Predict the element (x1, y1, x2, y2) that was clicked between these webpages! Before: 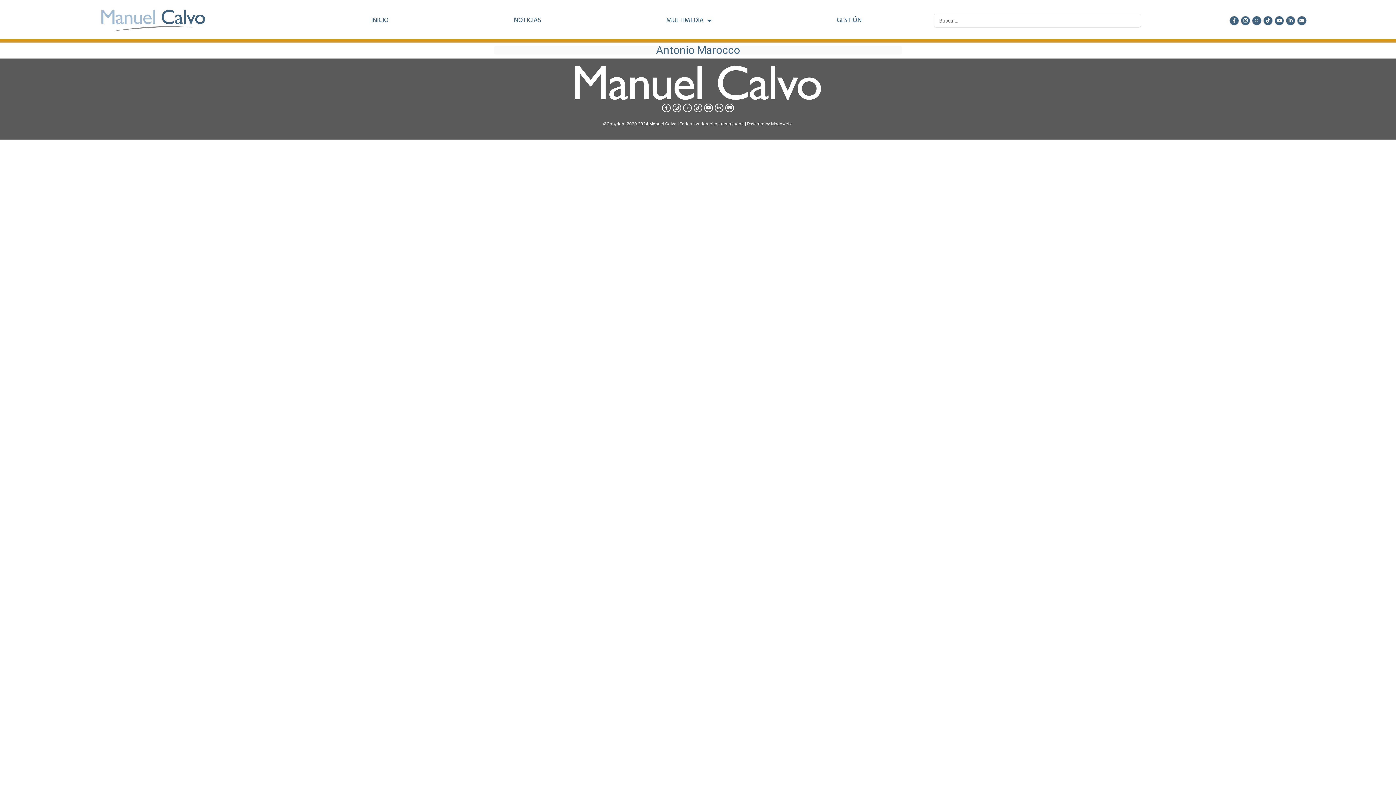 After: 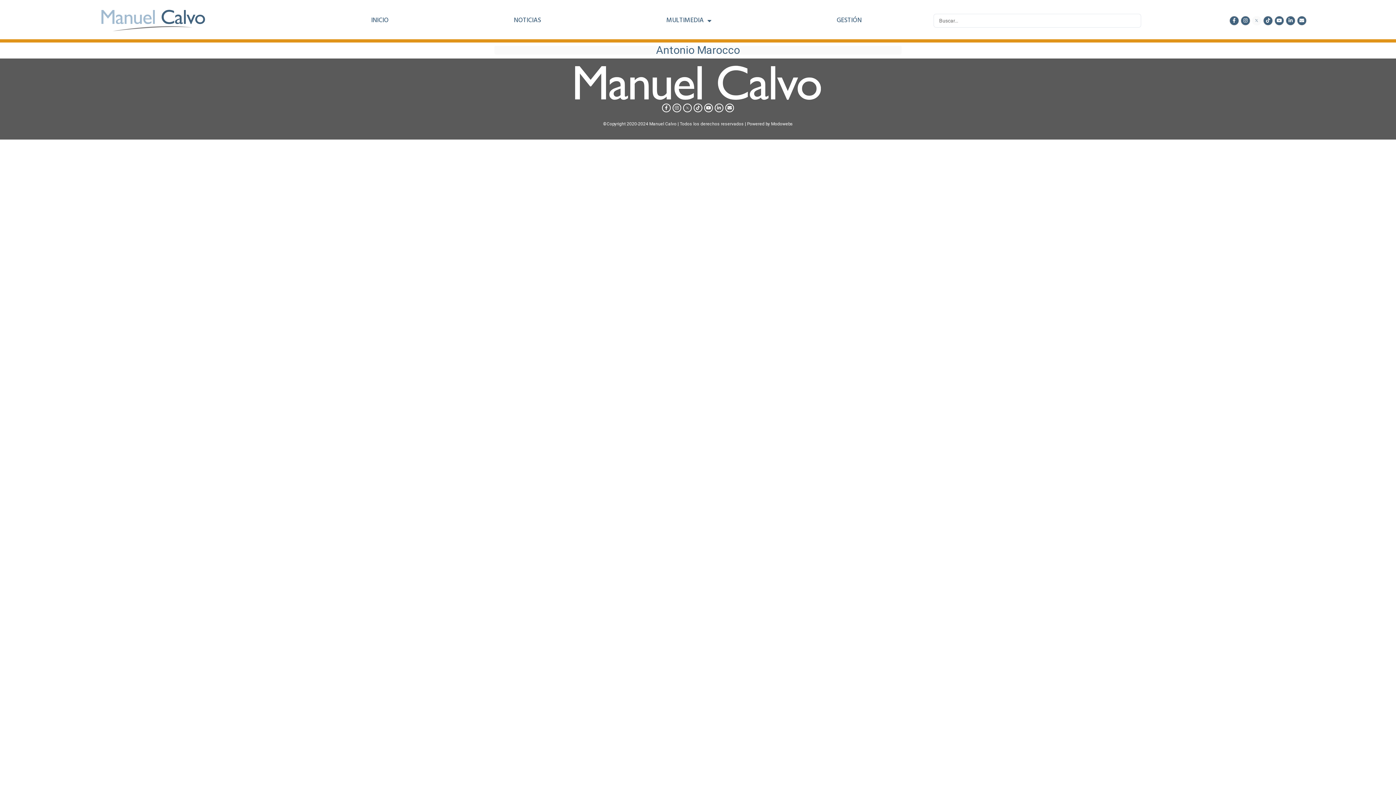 Action: bbox: (1252, 15, 1261, 25)